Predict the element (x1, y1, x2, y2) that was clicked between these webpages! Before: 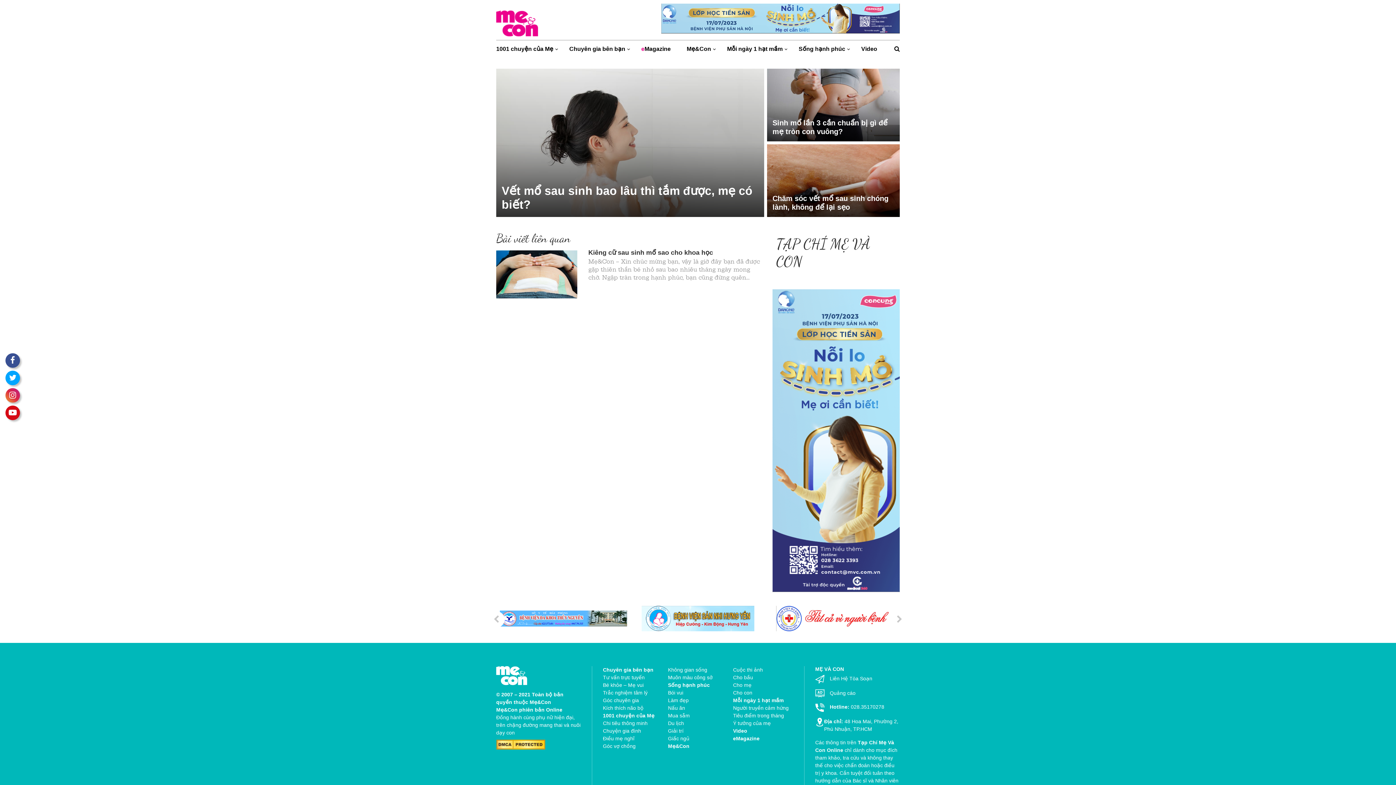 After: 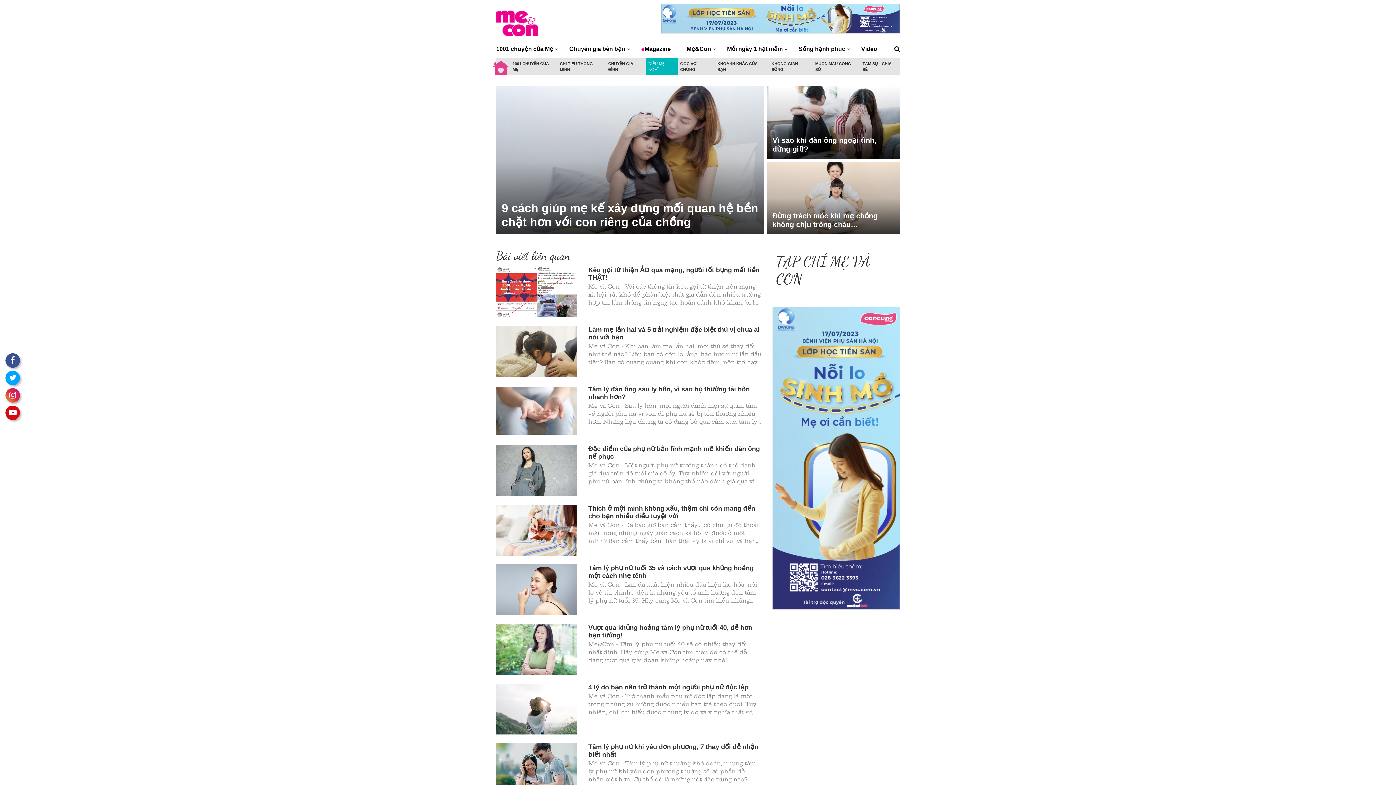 Action: label: Điều mẹ nghĩ bbox: (603, 735, 634, 741)